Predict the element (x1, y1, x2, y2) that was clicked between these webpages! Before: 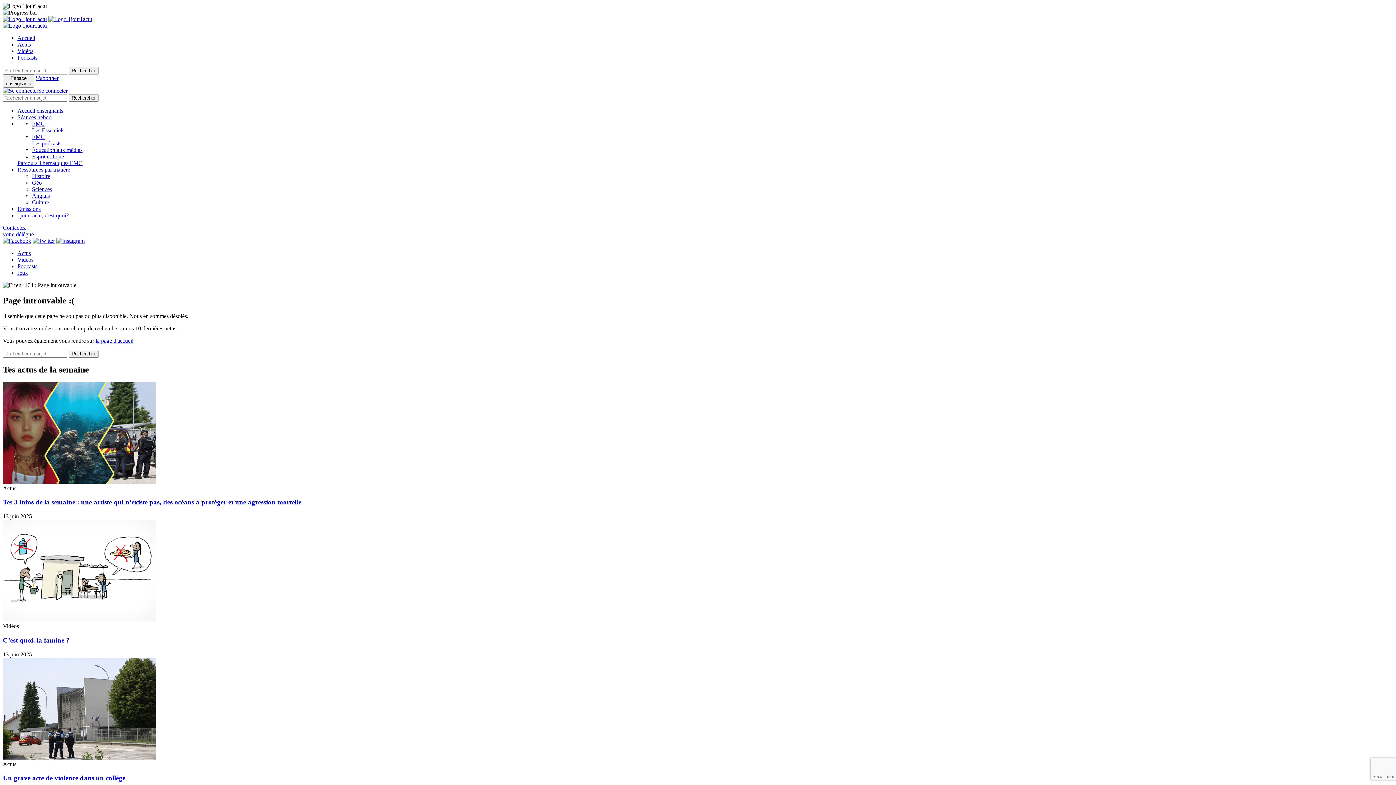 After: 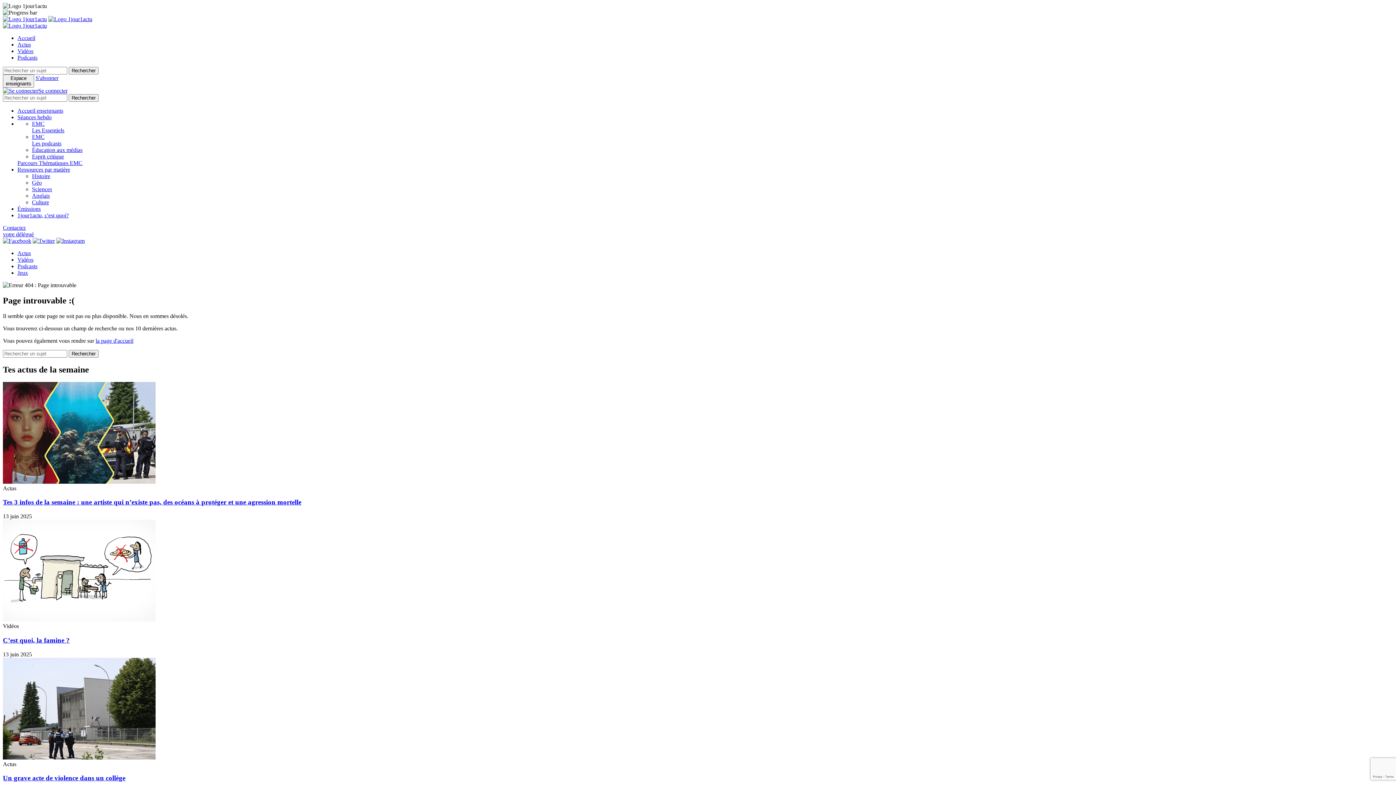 Action: bbox: (35, 74, 58, 81) label: S'abonner